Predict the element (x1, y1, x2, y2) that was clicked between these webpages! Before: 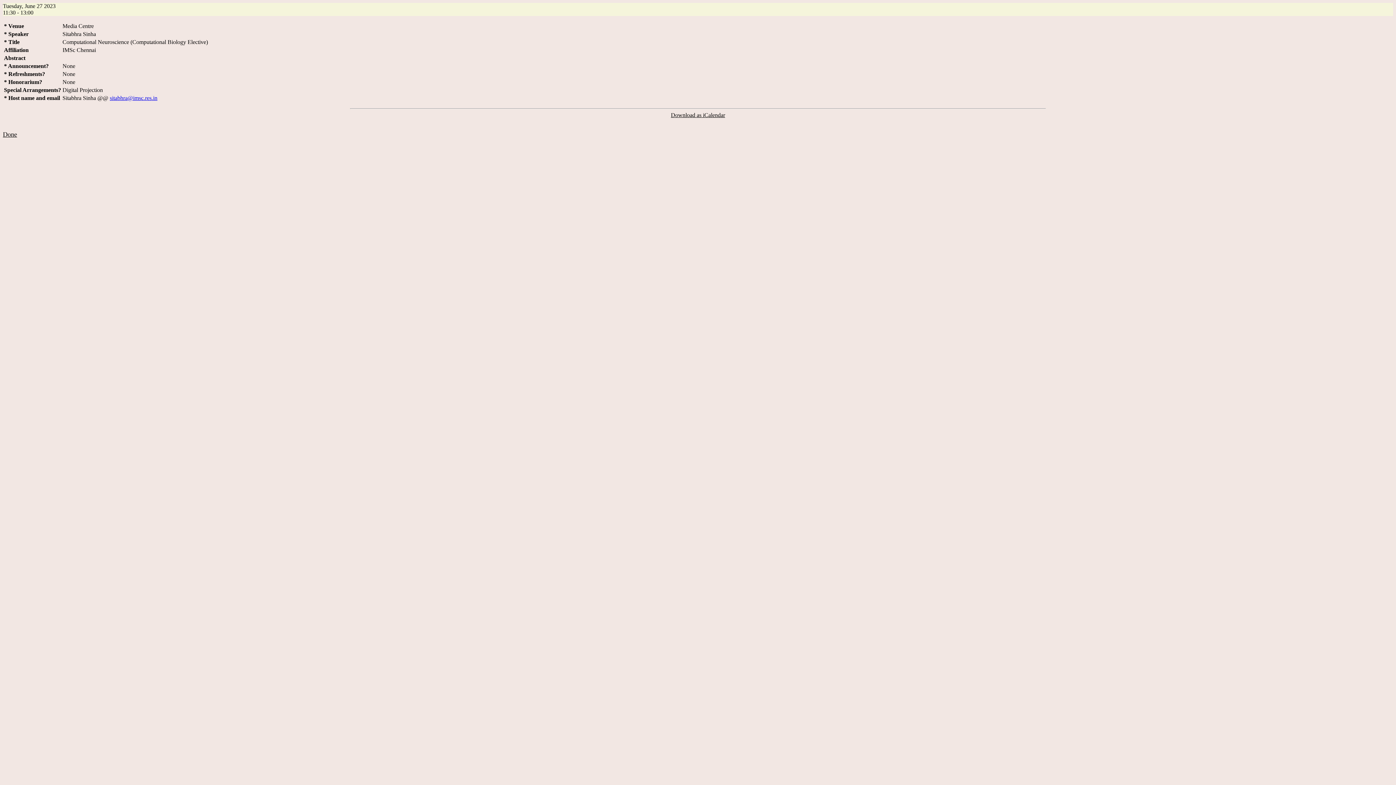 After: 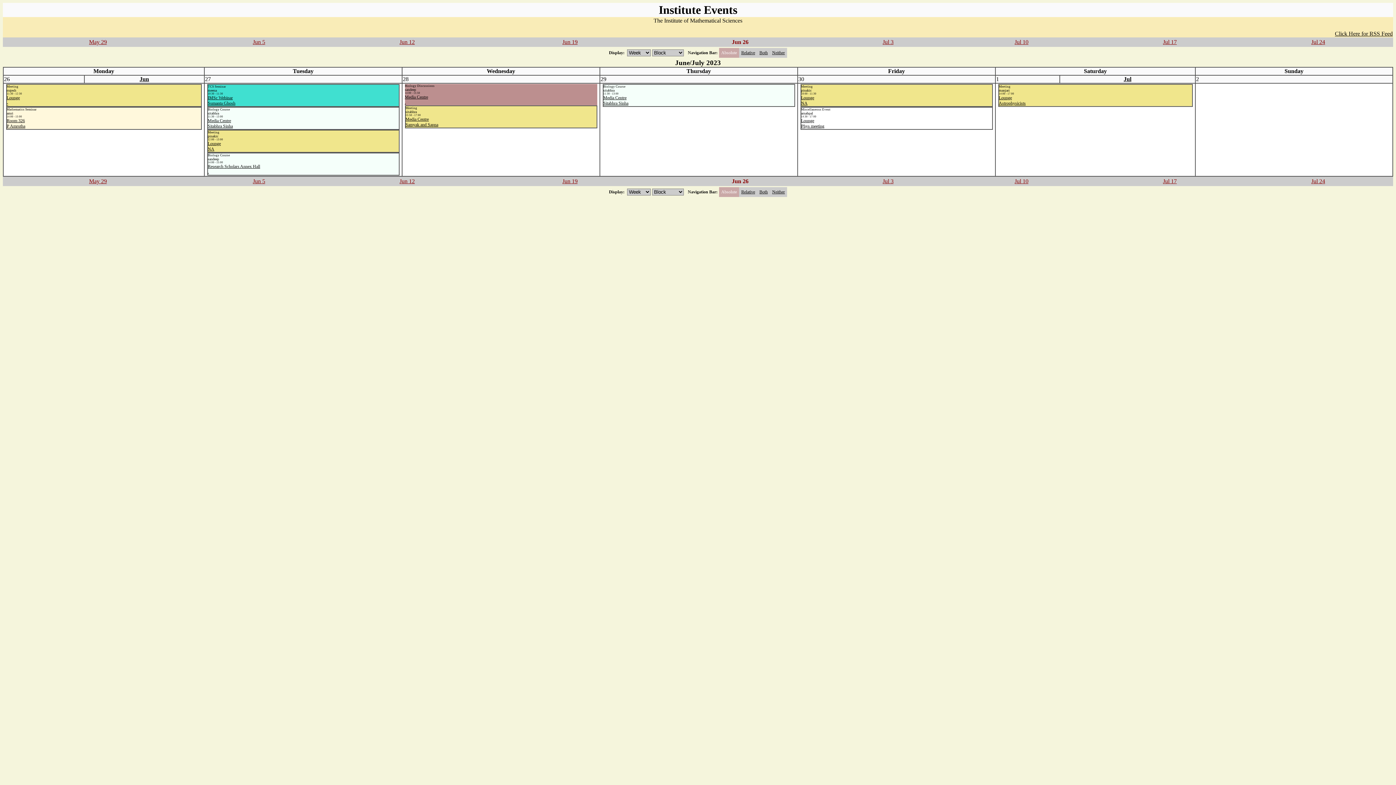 Action: label: Done bbox: (2, 131, 17, 137)